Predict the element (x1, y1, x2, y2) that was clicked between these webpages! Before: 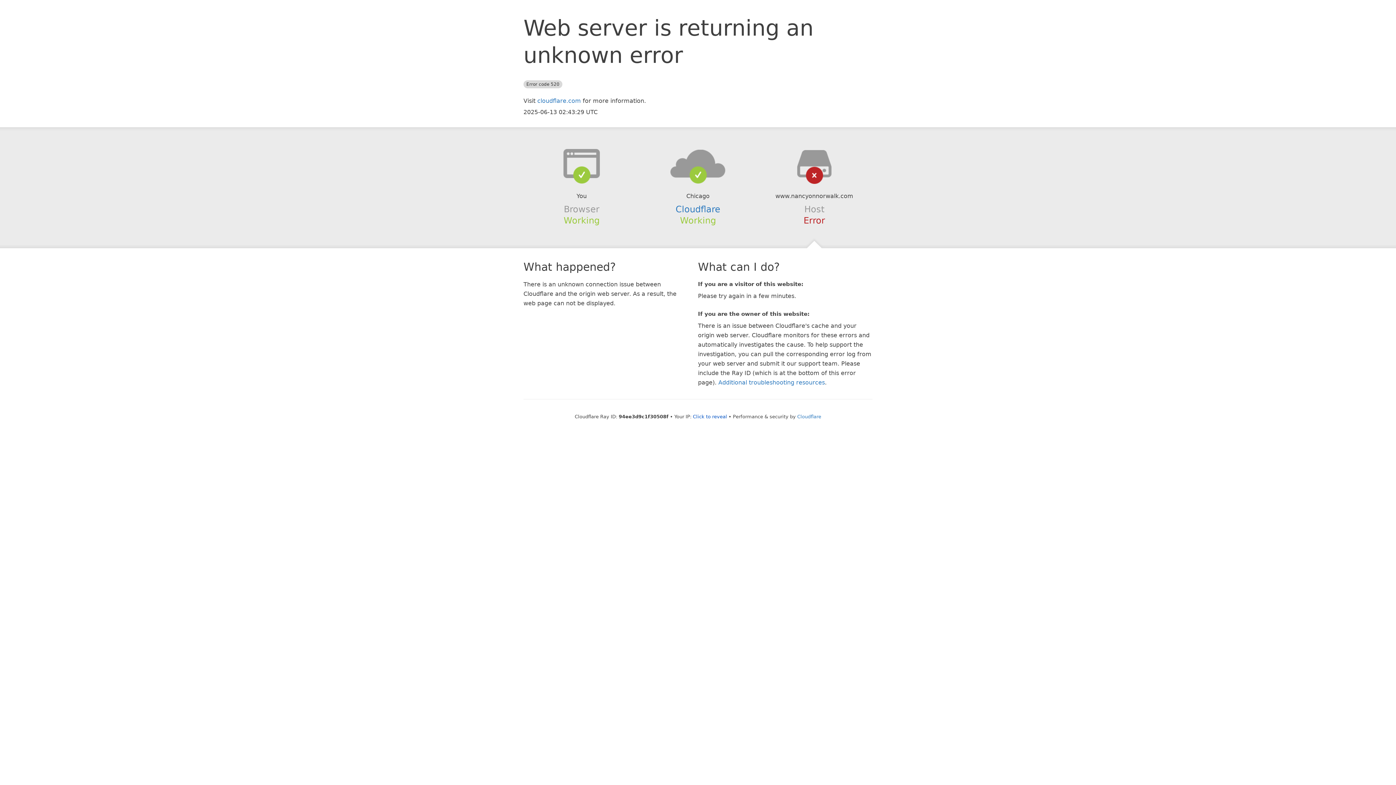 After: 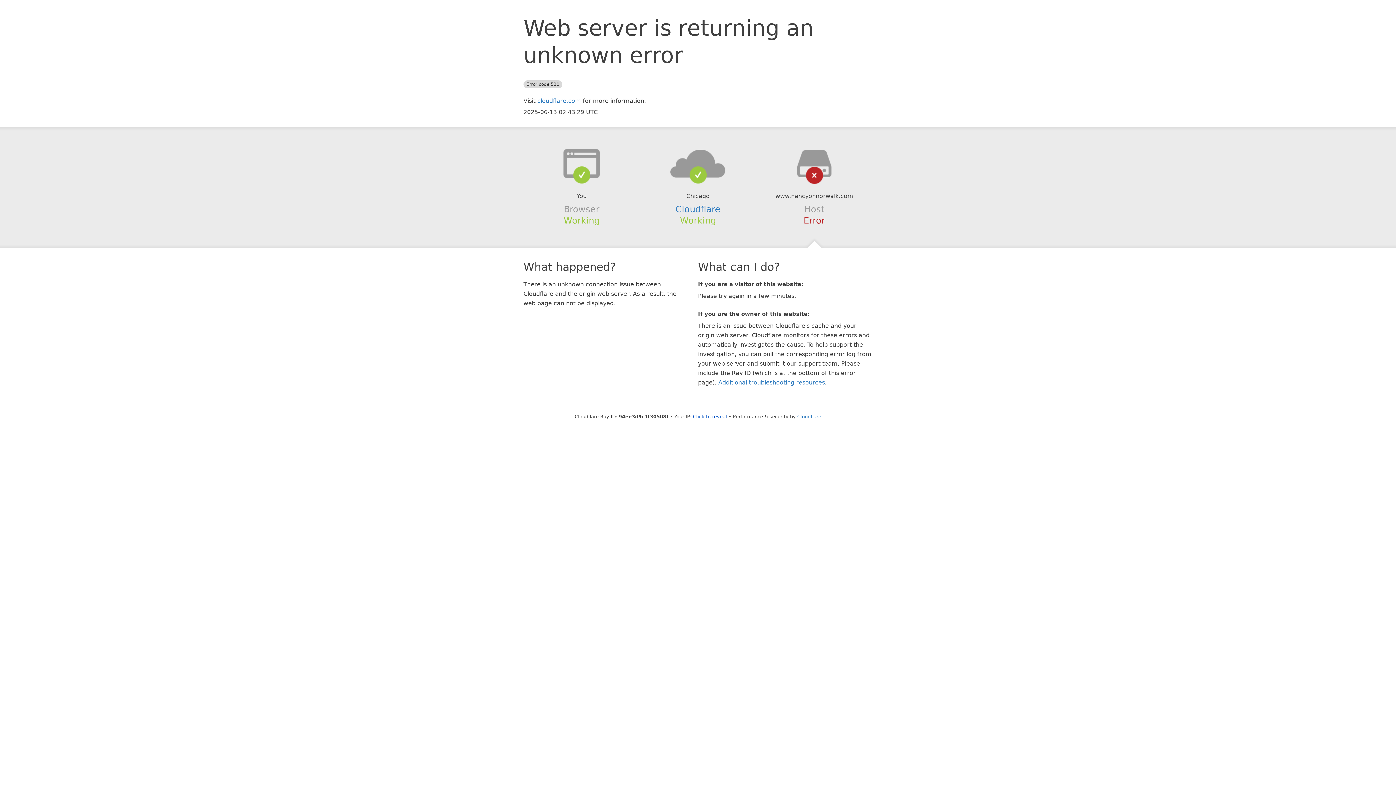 Action: bbox: (639, 148, 756, 178)